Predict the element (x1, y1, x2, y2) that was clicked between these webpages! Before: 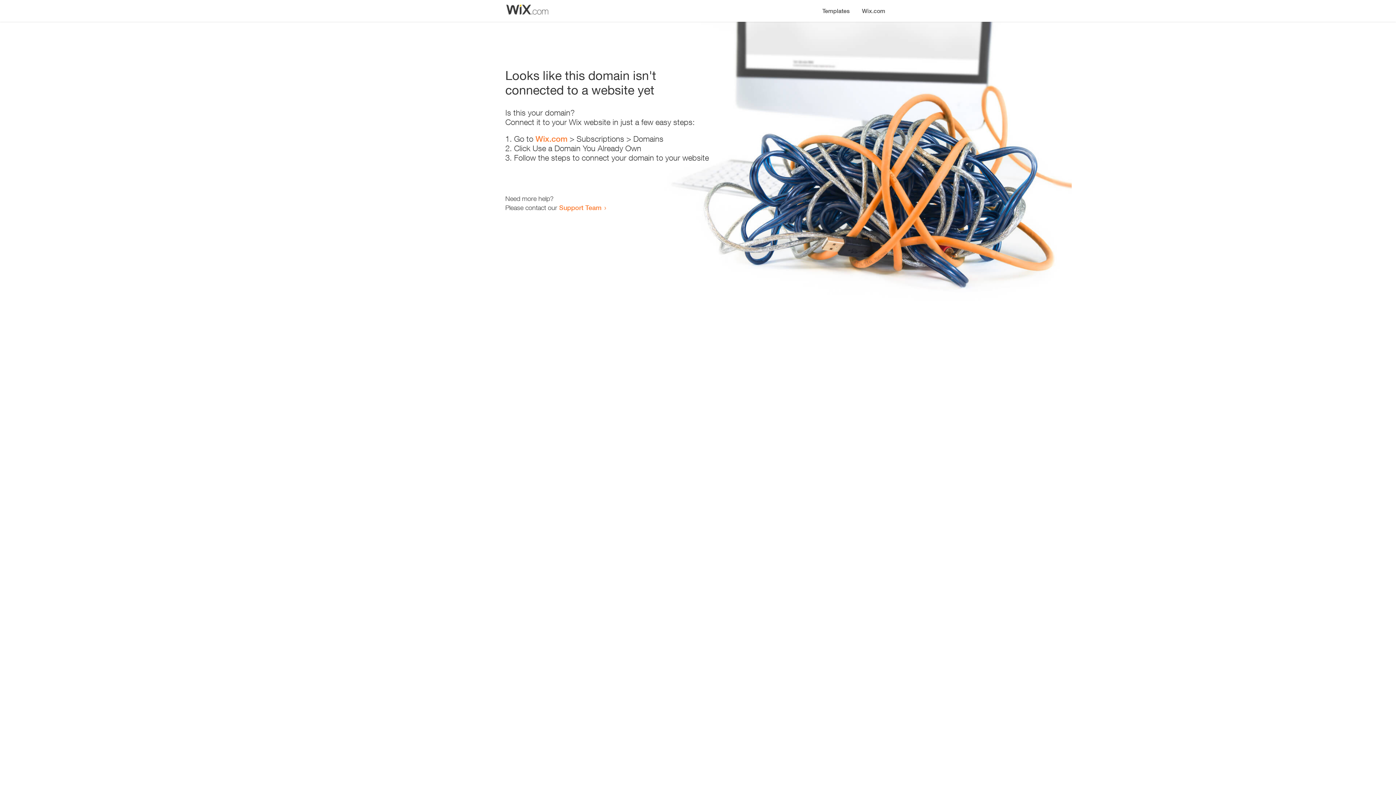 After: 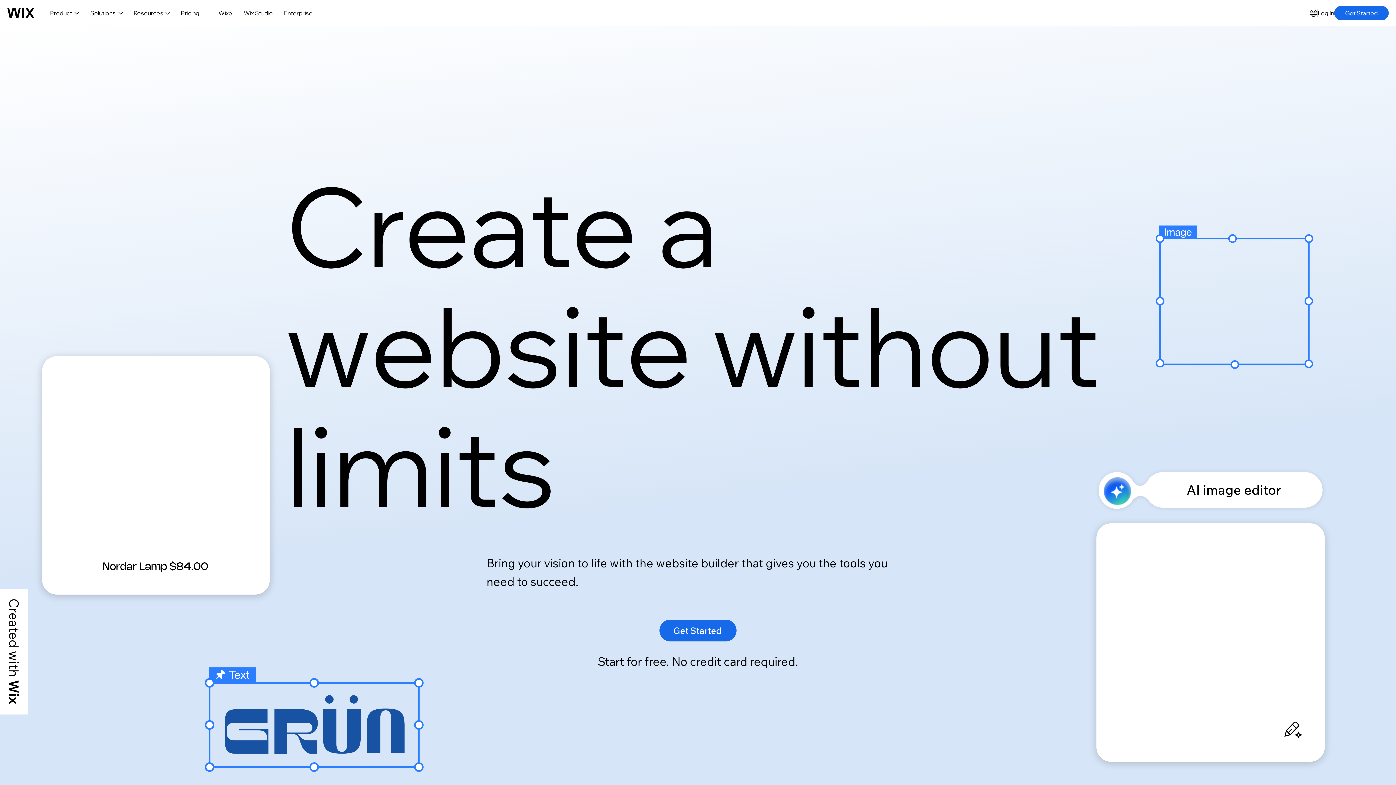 Action: bbox: (535, 134, 567, 143) label: Wix.com